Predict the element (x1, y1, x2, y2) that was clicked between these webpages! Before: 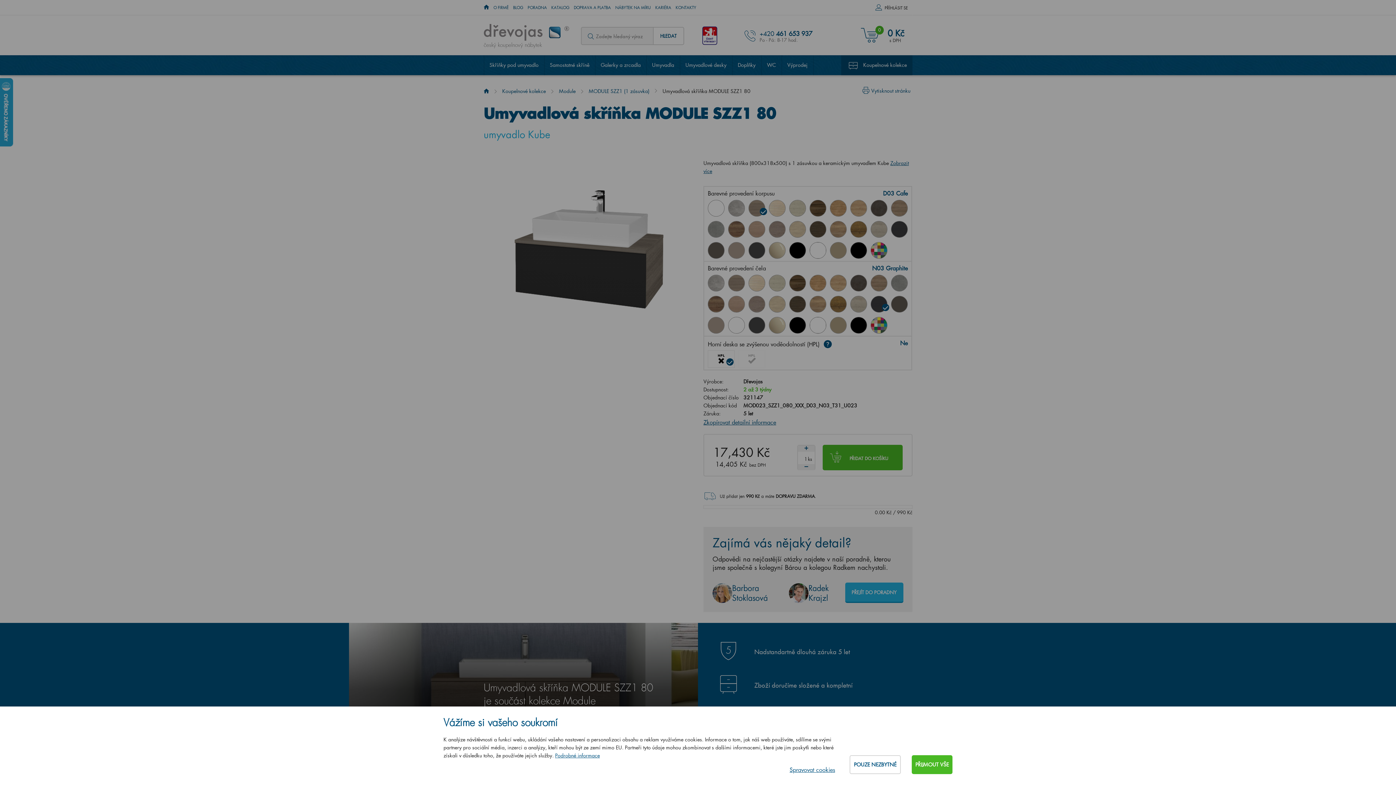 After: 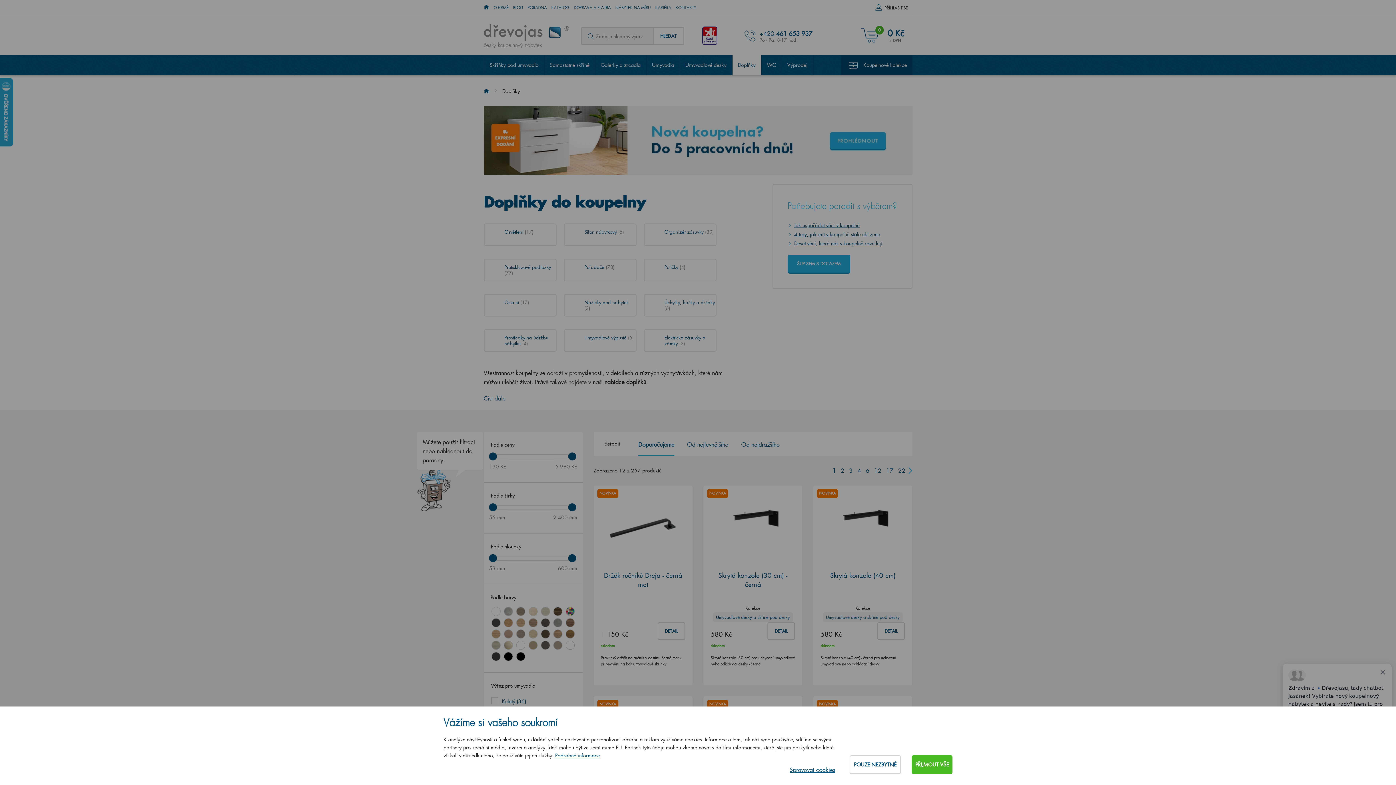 Action: label: Doplňky bbox: (732, 55, 761, 75)